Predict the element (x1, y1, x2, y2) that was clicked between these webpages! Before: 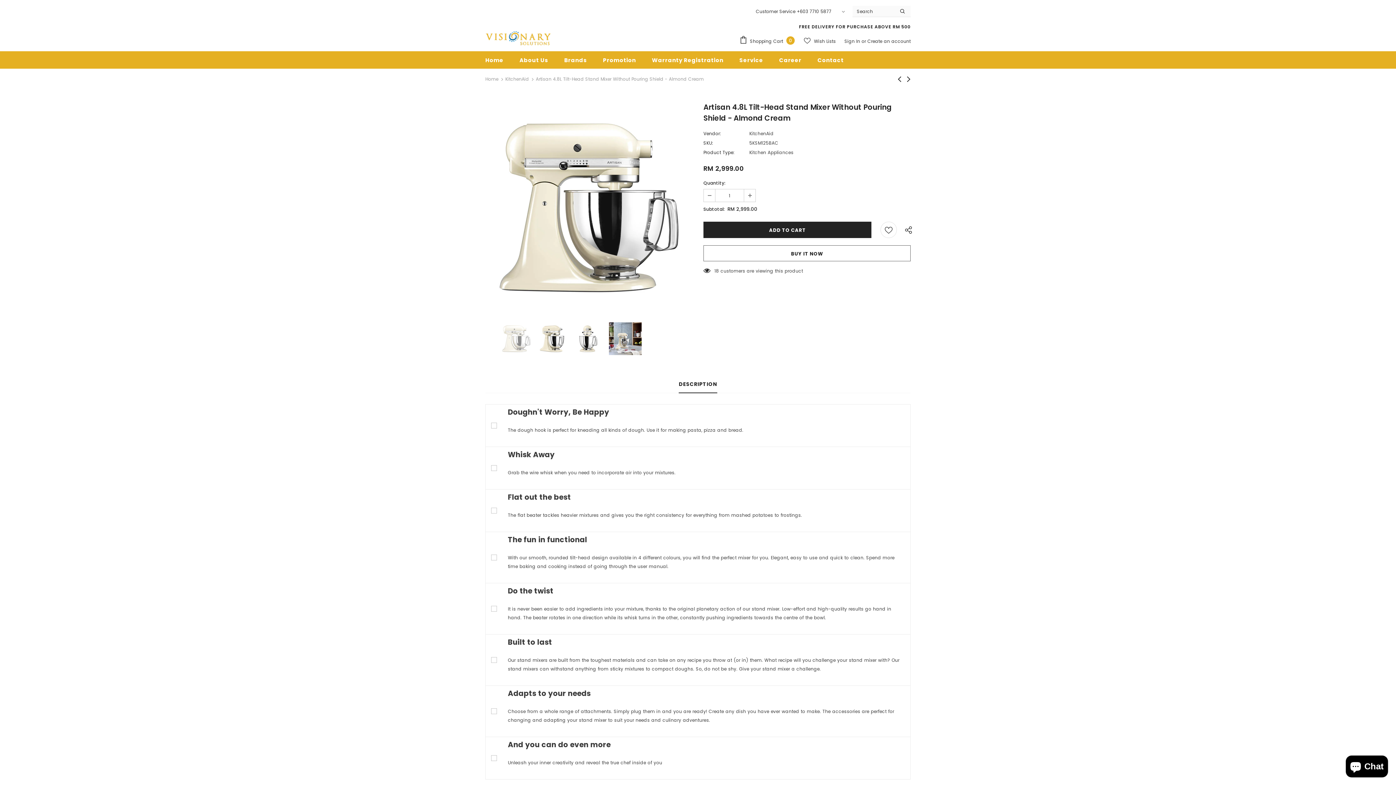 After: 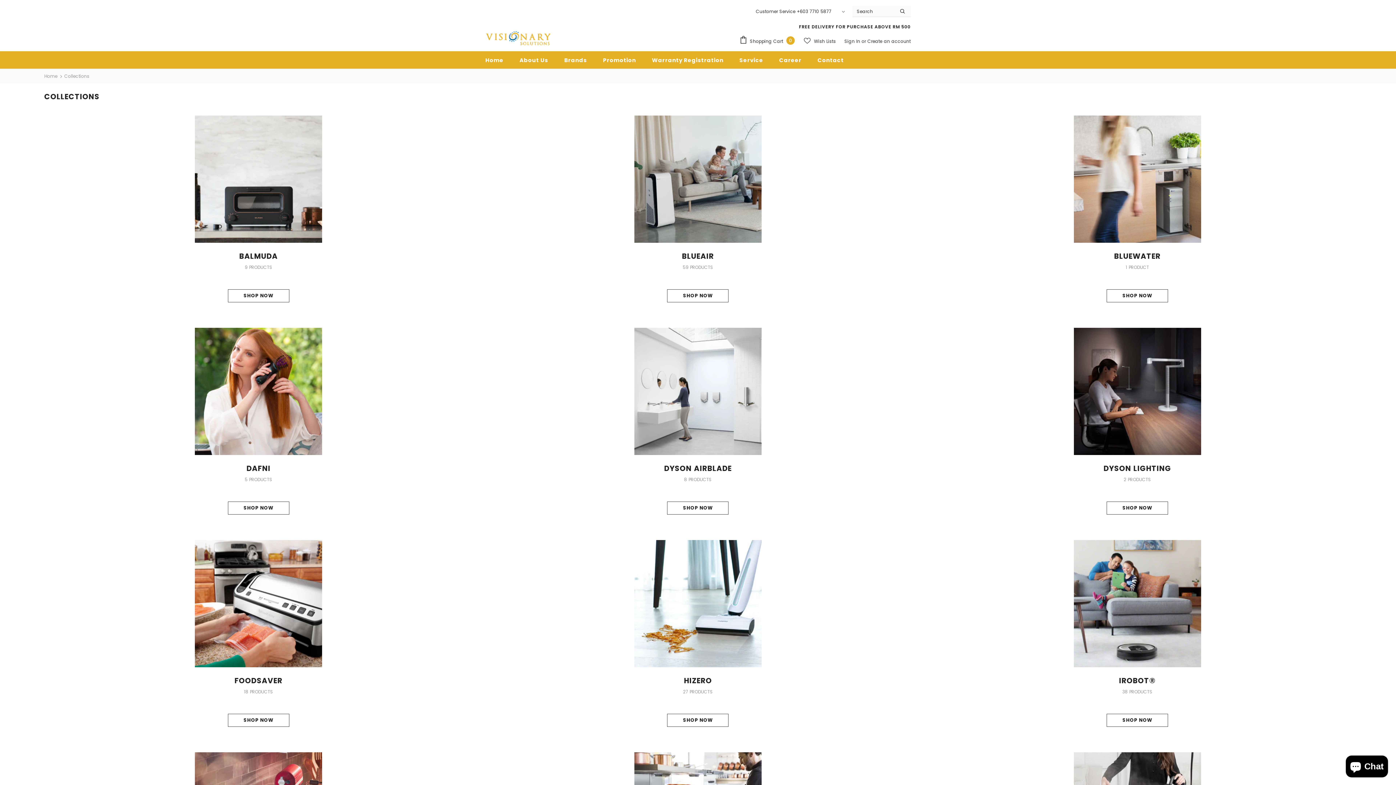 Action: bbox: (564, 51, 587, 68) label: Brands